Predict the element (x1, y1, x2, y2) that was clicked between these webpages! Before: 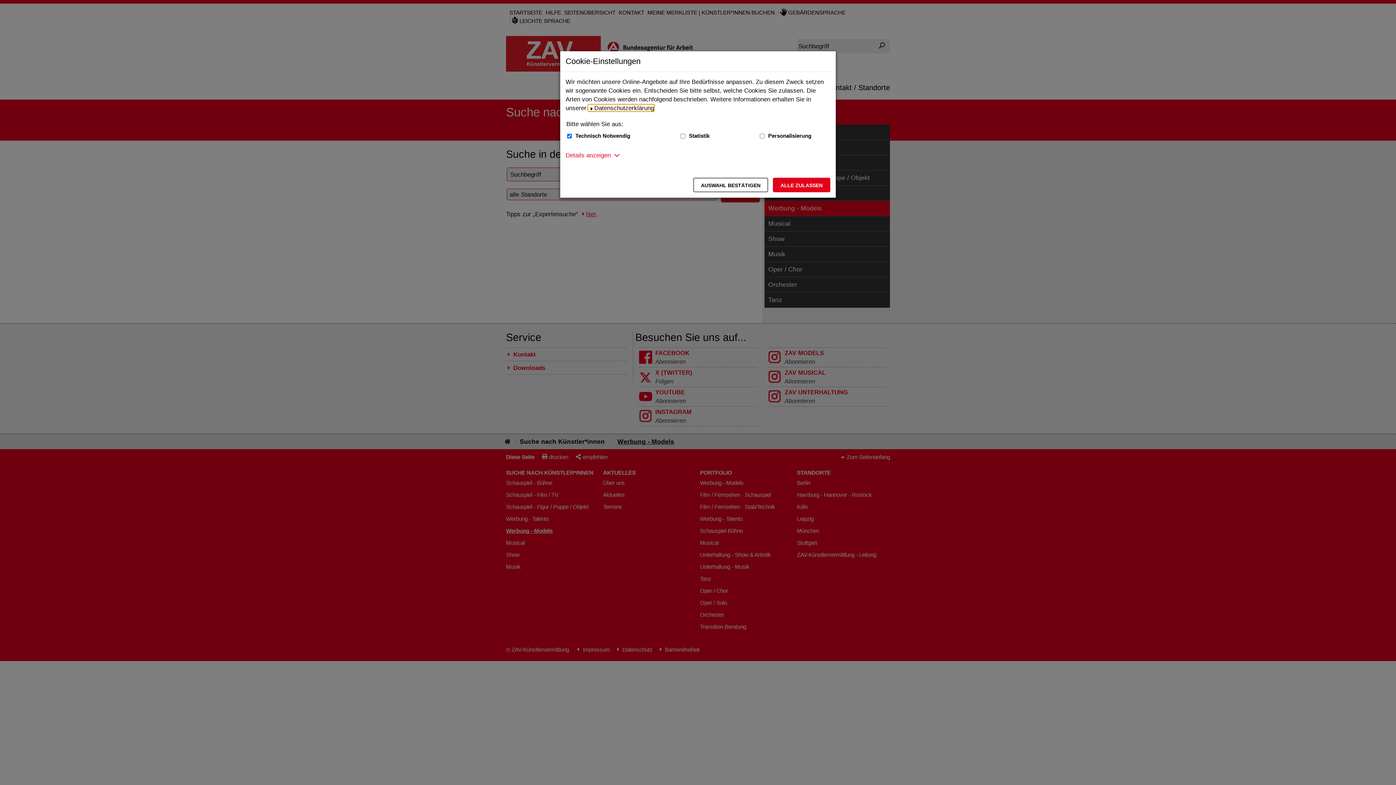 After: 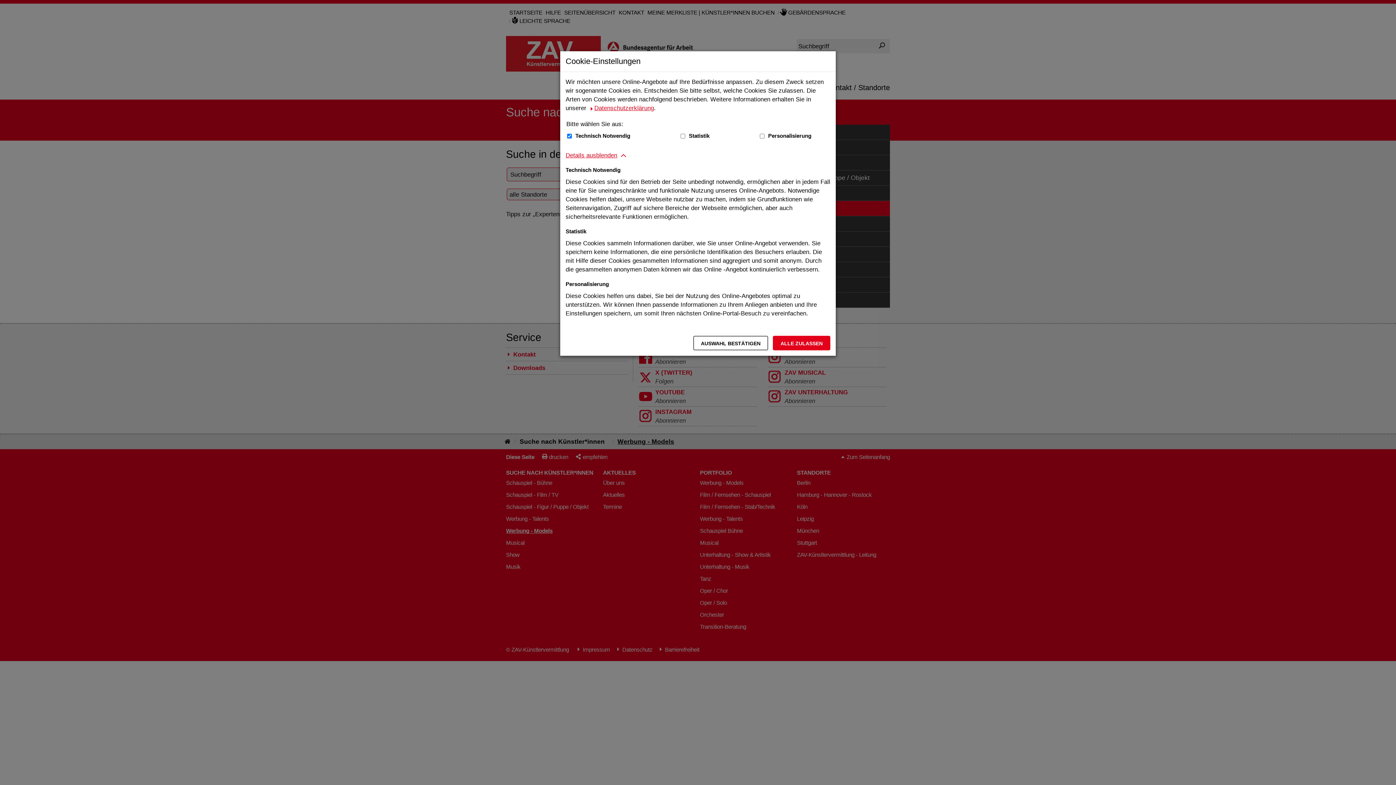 Action: label: Details anzeigen zum Thema Cookies - ausklappen bbox: (565, 150, 610, 159)